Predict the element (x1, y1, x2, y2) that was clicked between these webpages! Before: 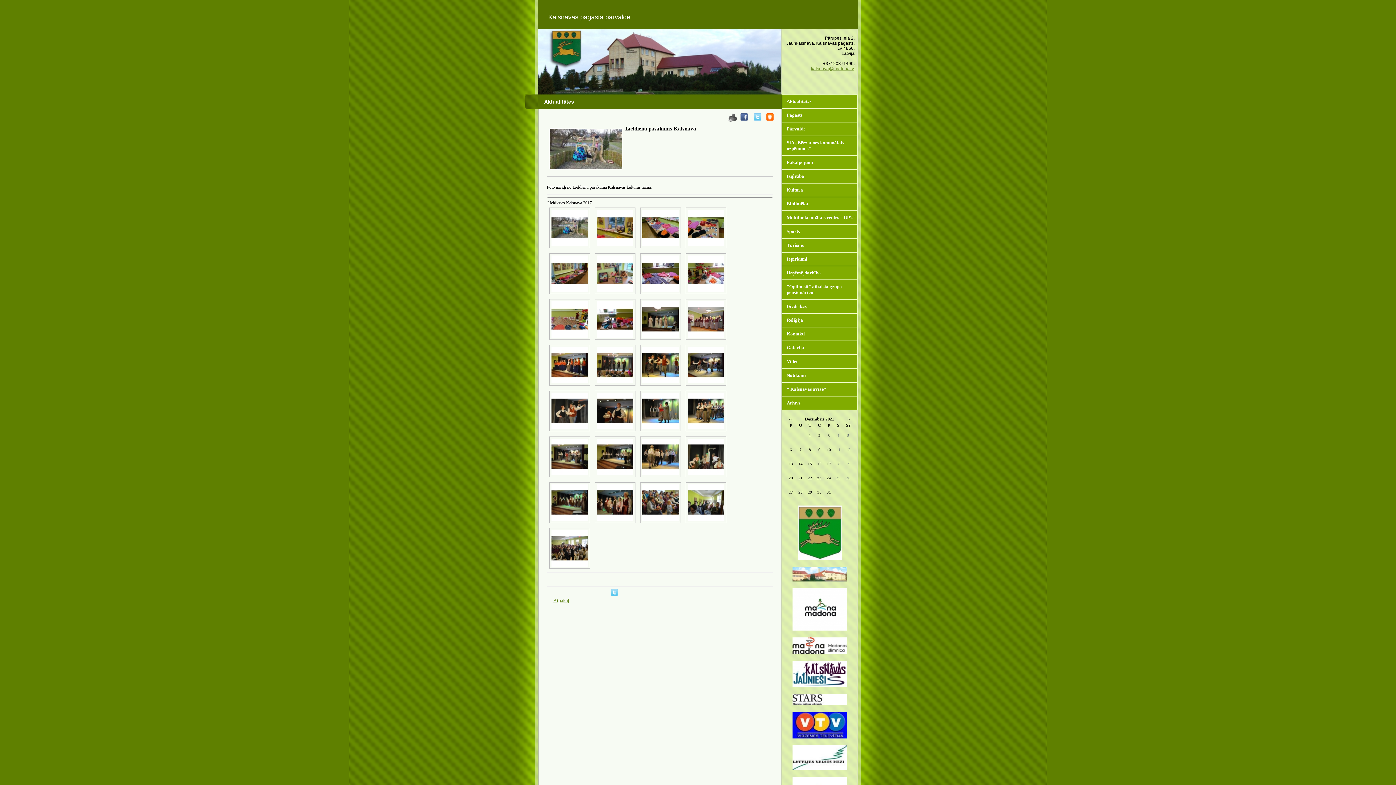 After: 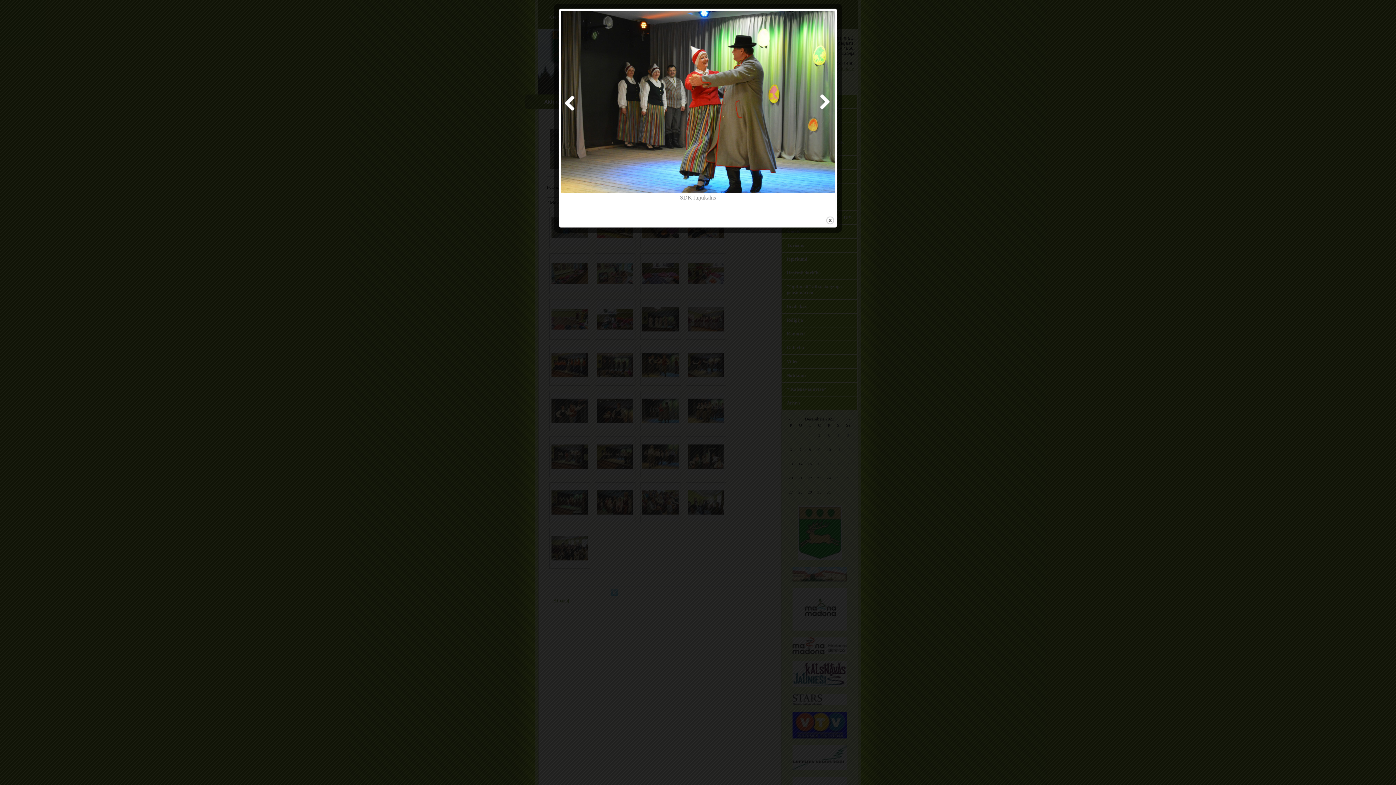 Action: bbox: (638, 429, 684, 434) label:  